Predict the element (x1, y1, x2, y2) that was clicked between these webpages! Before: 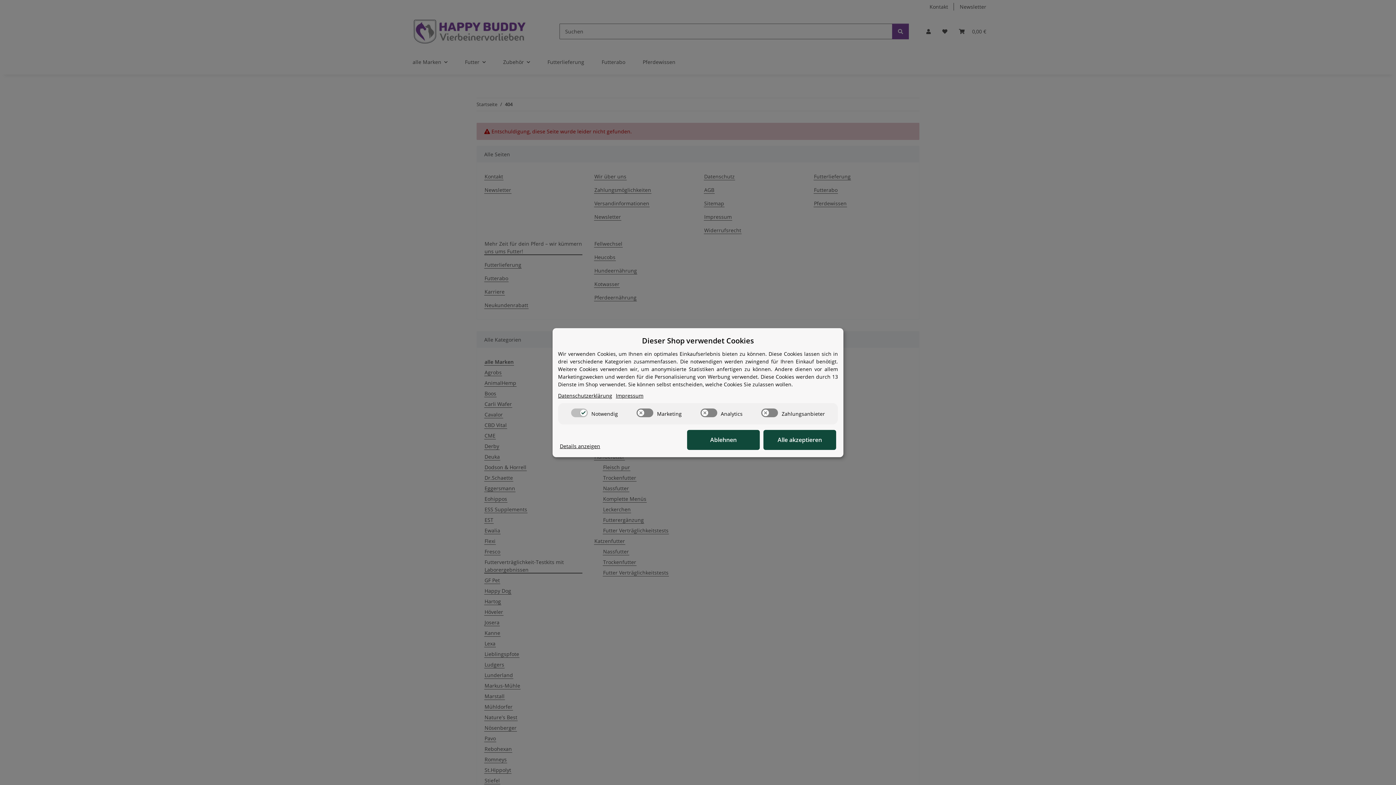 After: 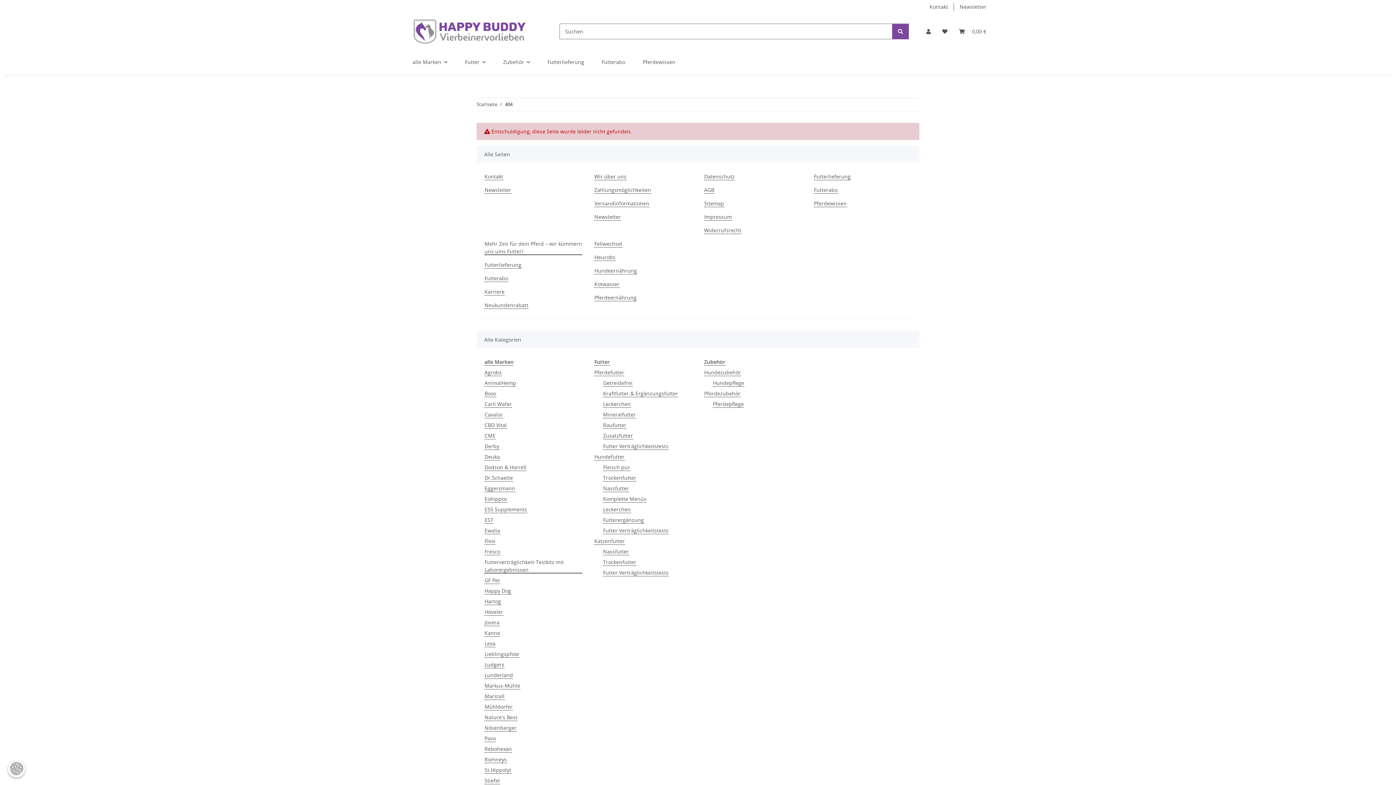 Action: bbox: (763, 430, 836, 450) label: Alle akzeptieren